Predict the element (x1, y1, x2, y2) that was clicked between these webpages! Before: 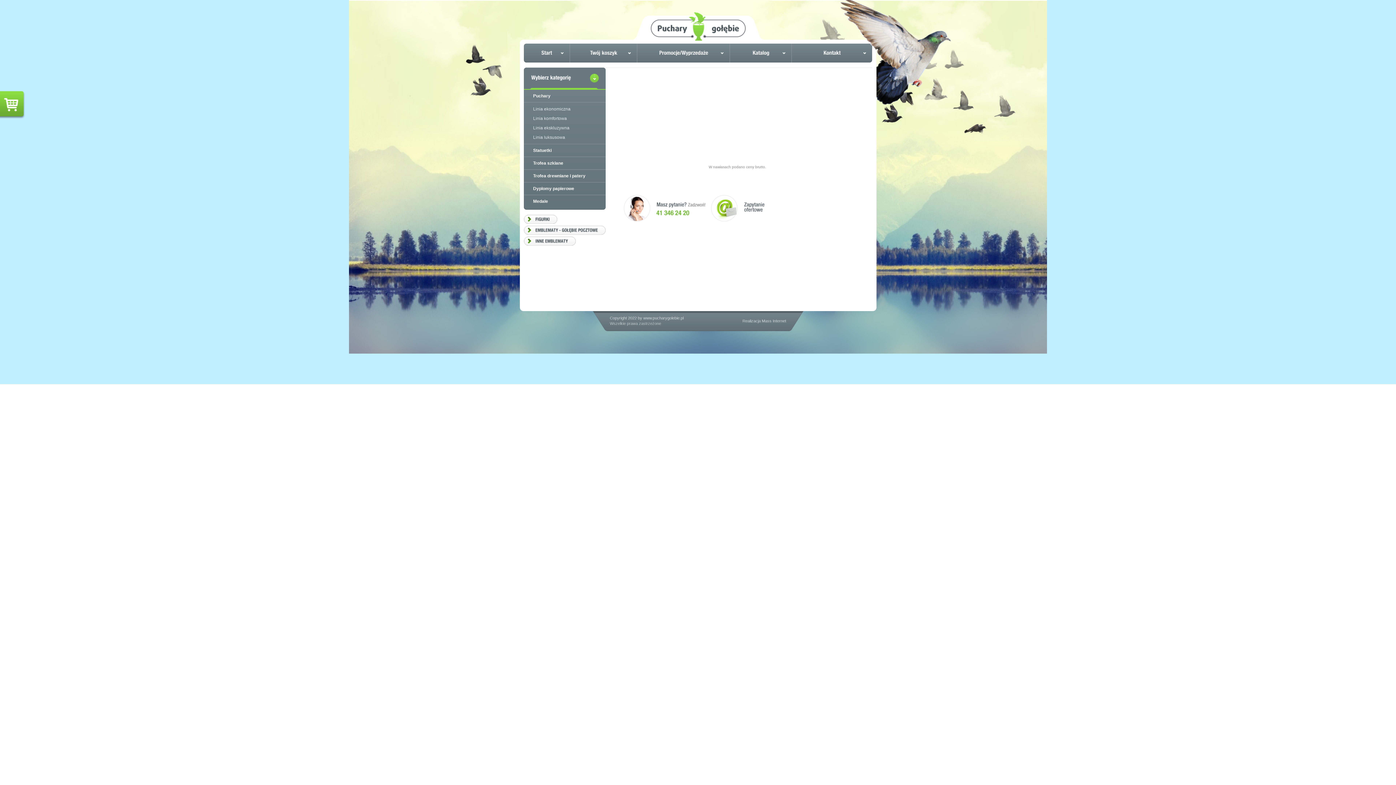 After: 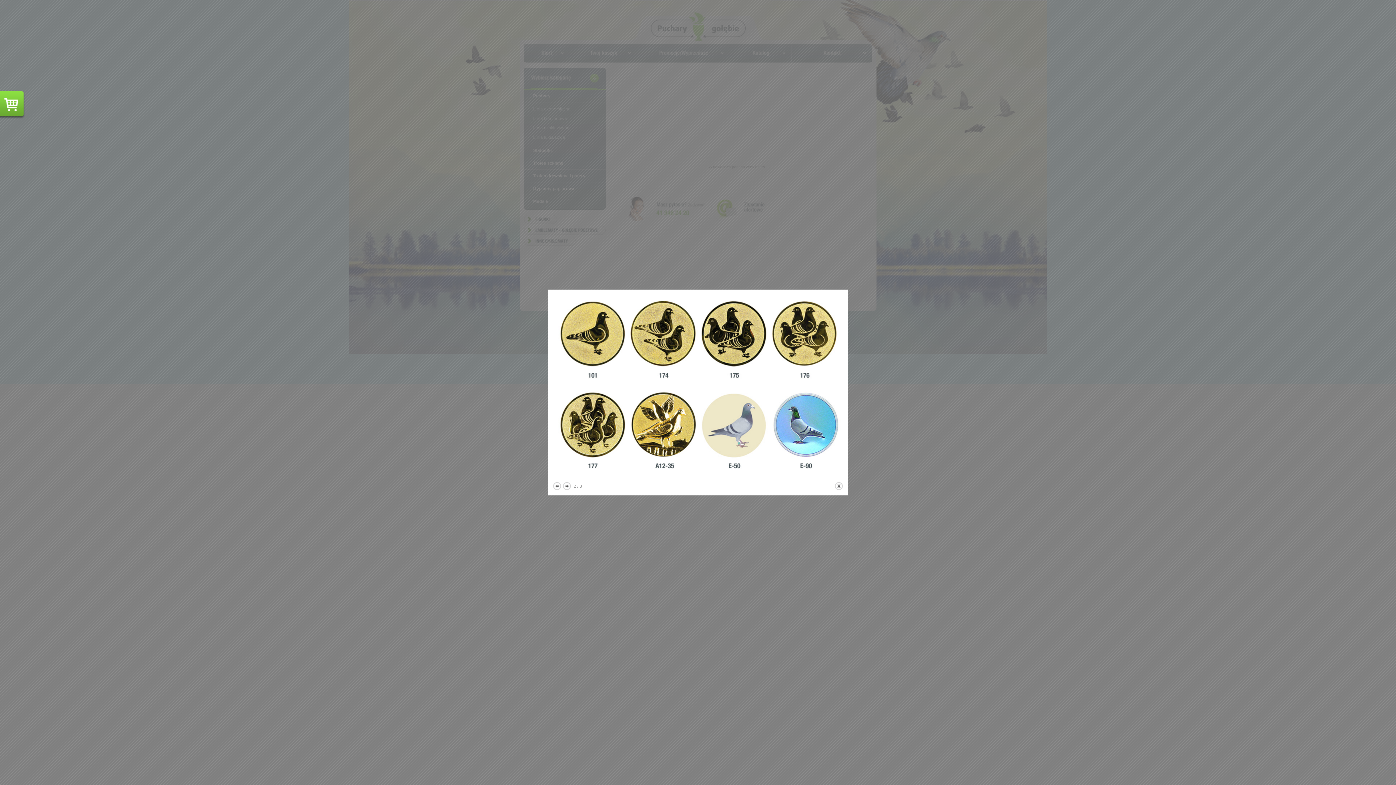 Action: bbox: (523, 225, 605, 234)